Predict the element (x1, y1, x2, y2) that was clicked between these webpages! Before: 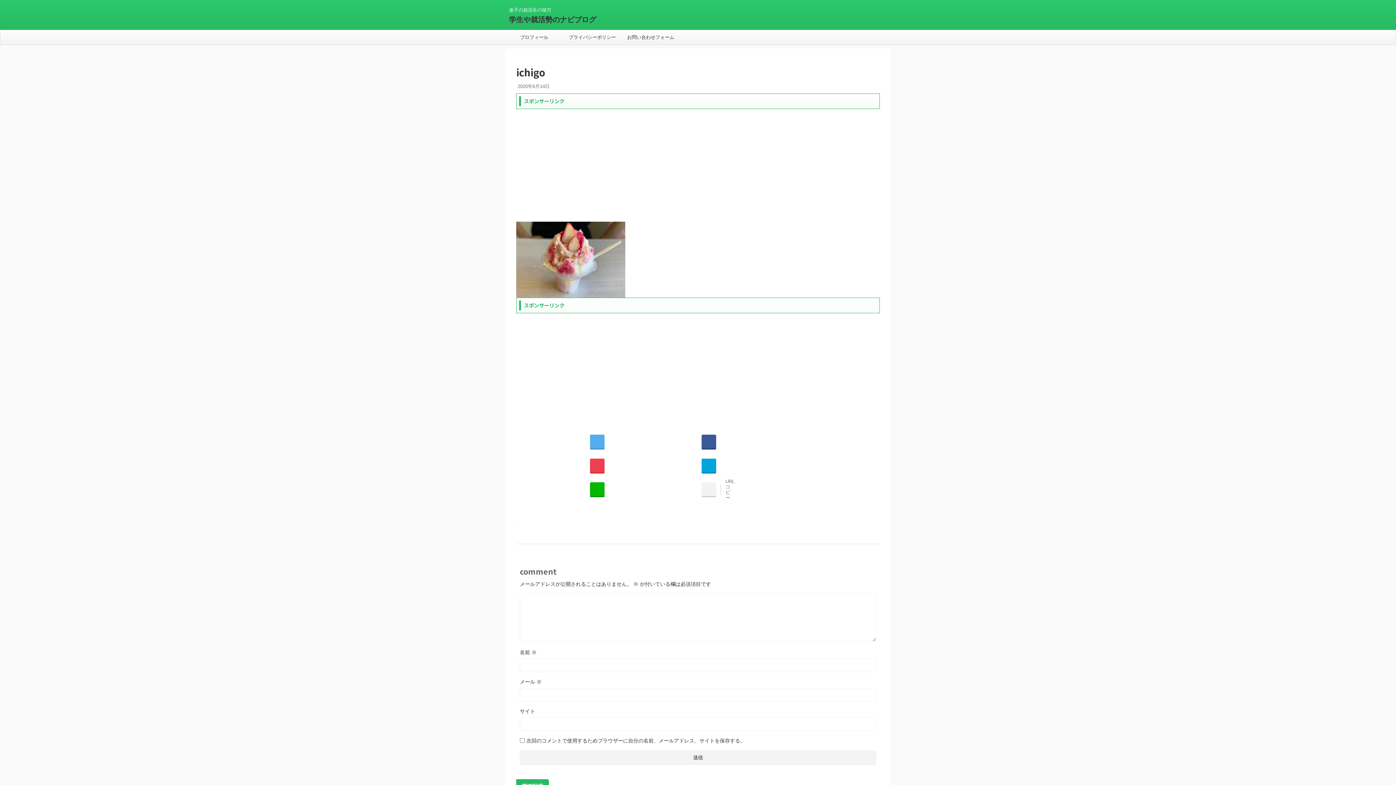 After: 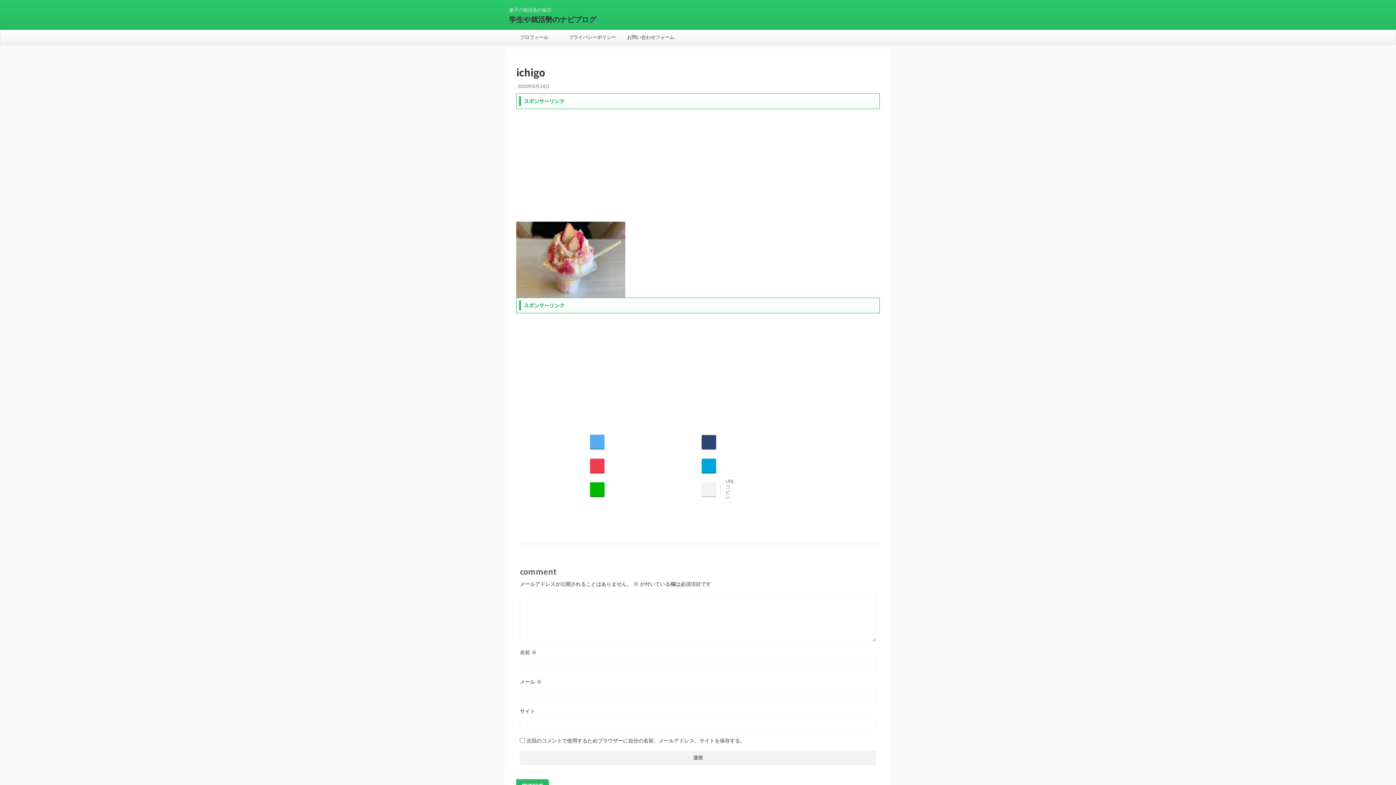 Action: bbox: (701, 224, 716, 237) label: Share